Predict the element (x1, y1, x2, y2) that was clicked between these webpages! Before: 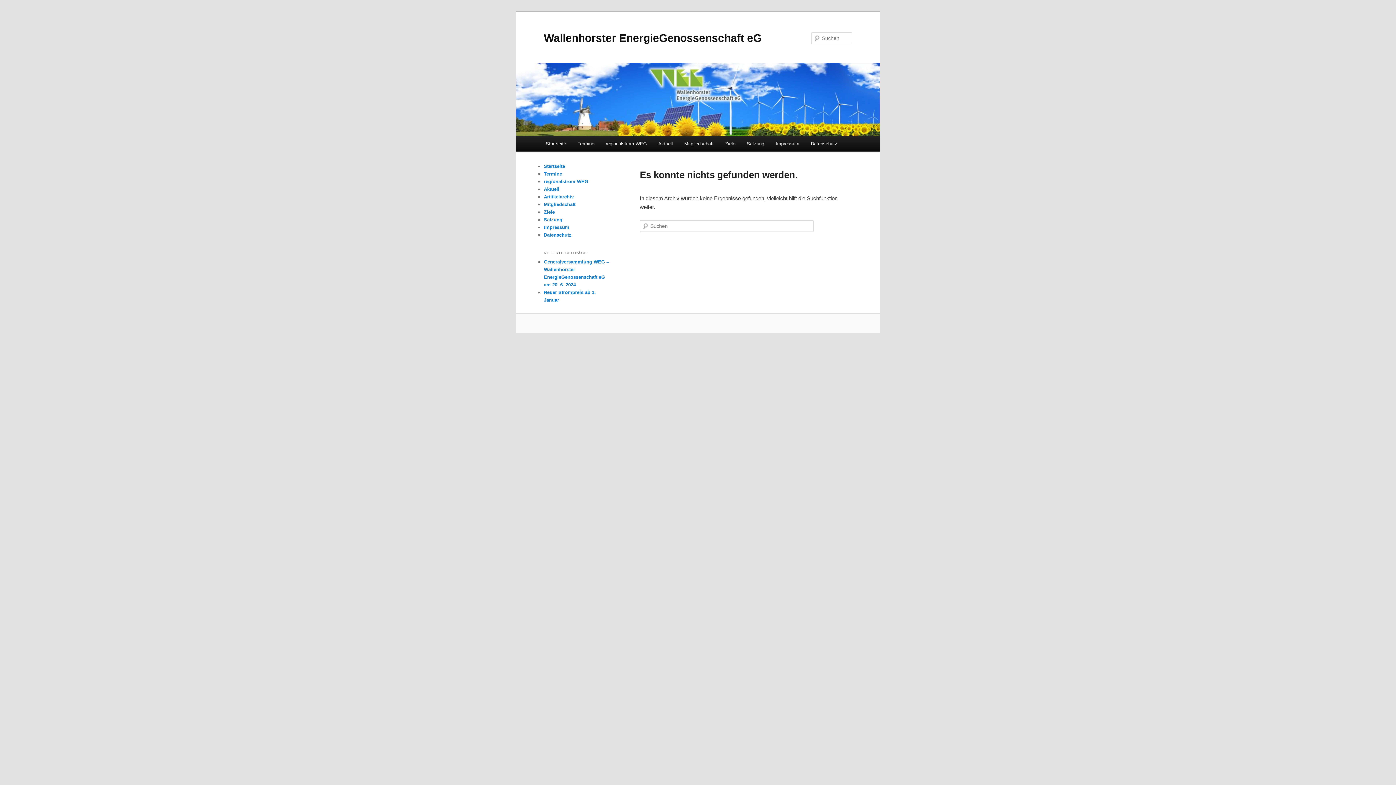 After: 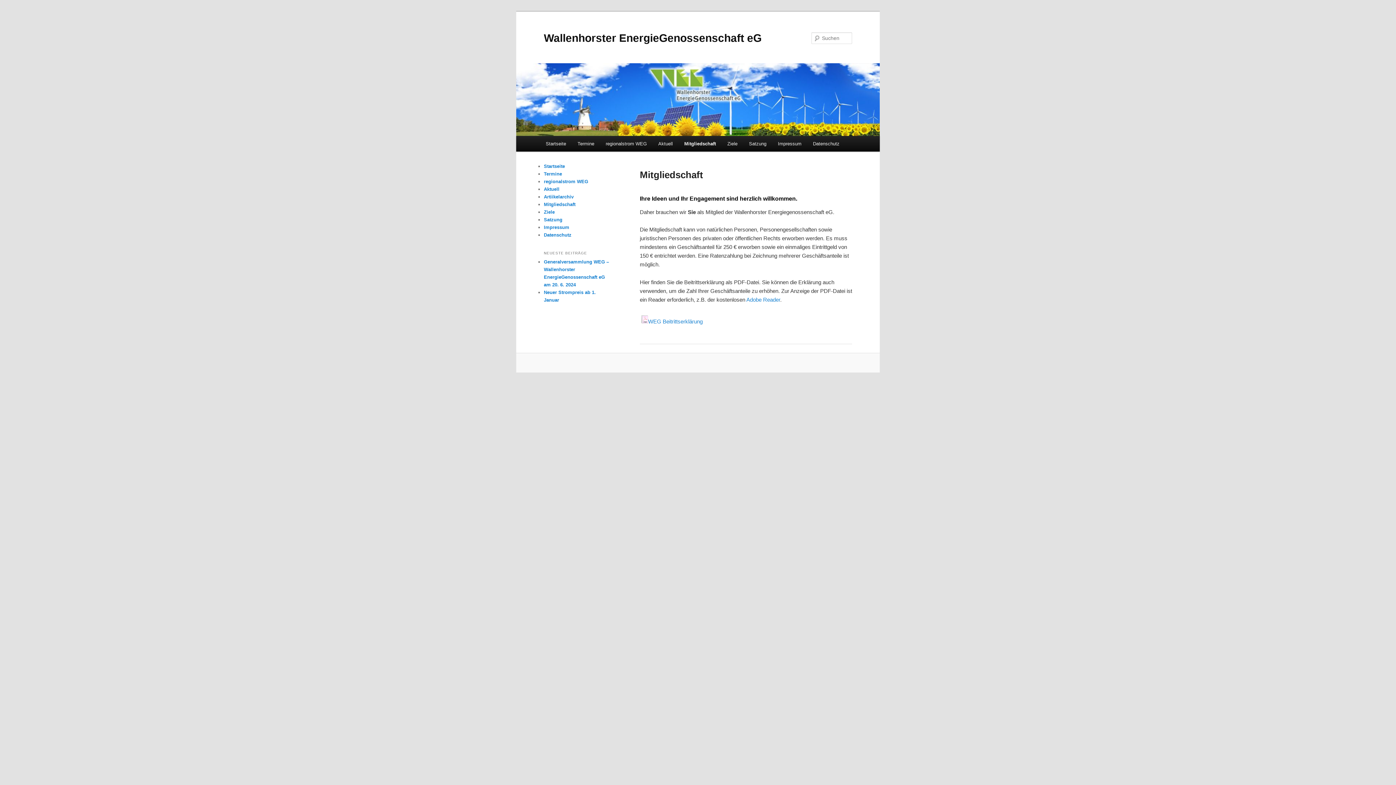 Action: label: Mitgliedschaft bbox: (544, 201, 575, 207)